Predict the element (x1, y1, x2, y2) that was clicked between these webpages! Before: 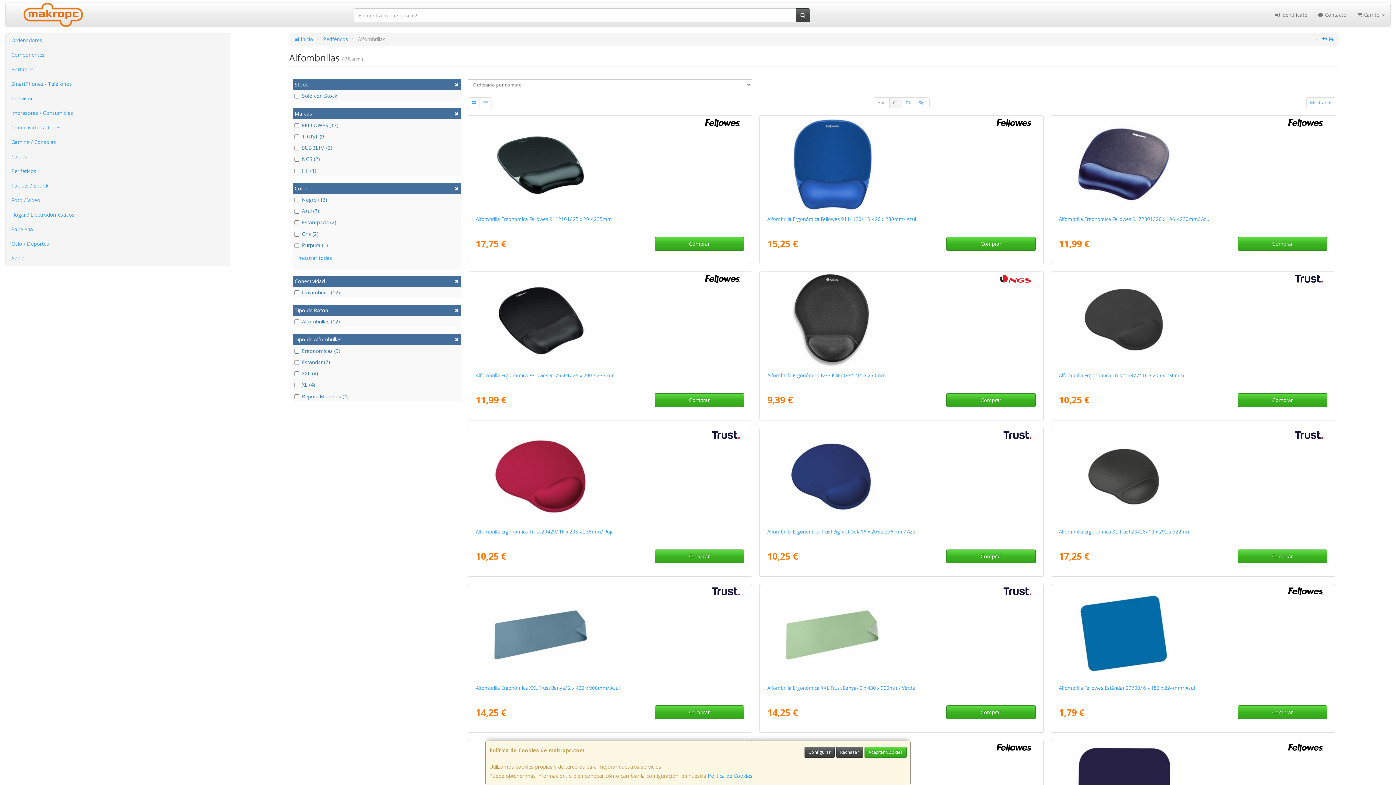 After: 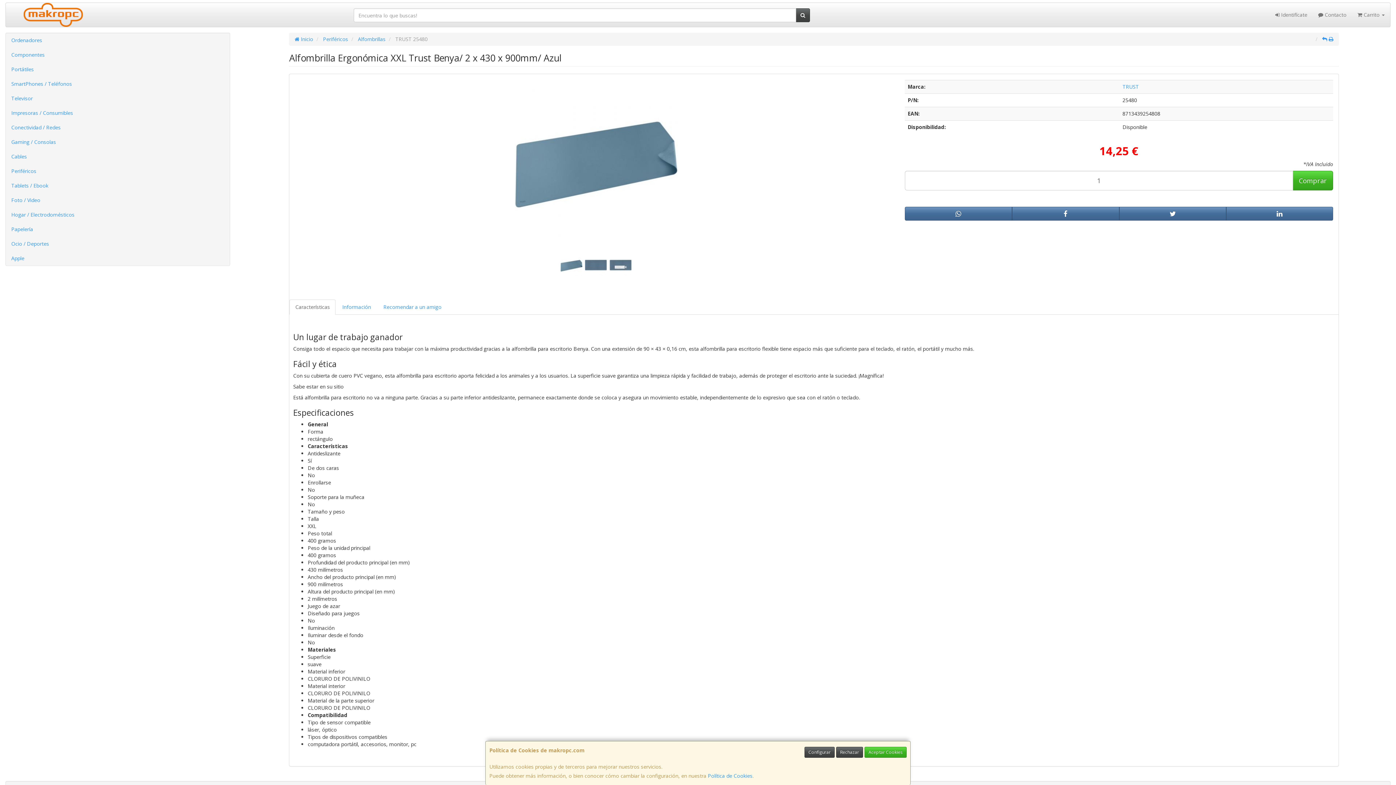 Action: bbox: (490, 586, 729, 679)